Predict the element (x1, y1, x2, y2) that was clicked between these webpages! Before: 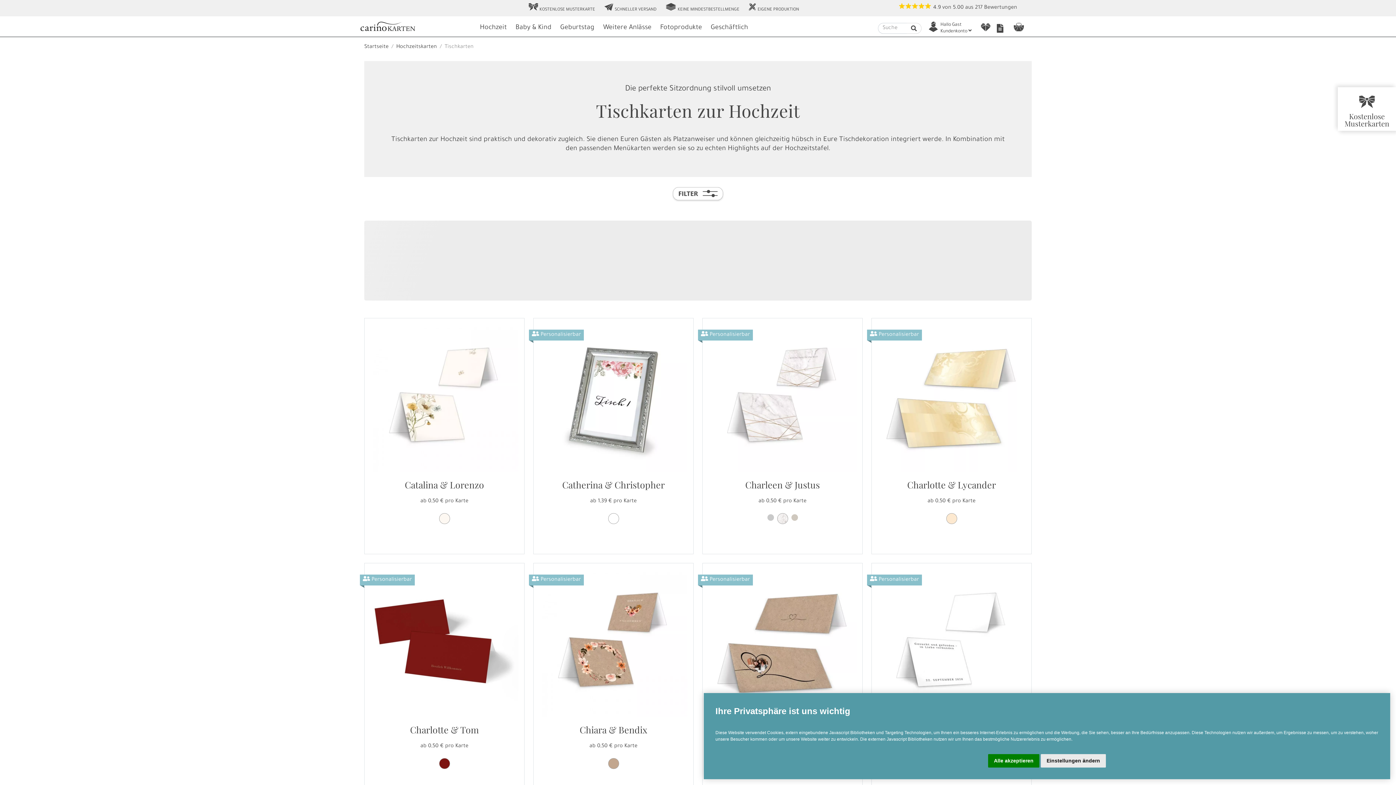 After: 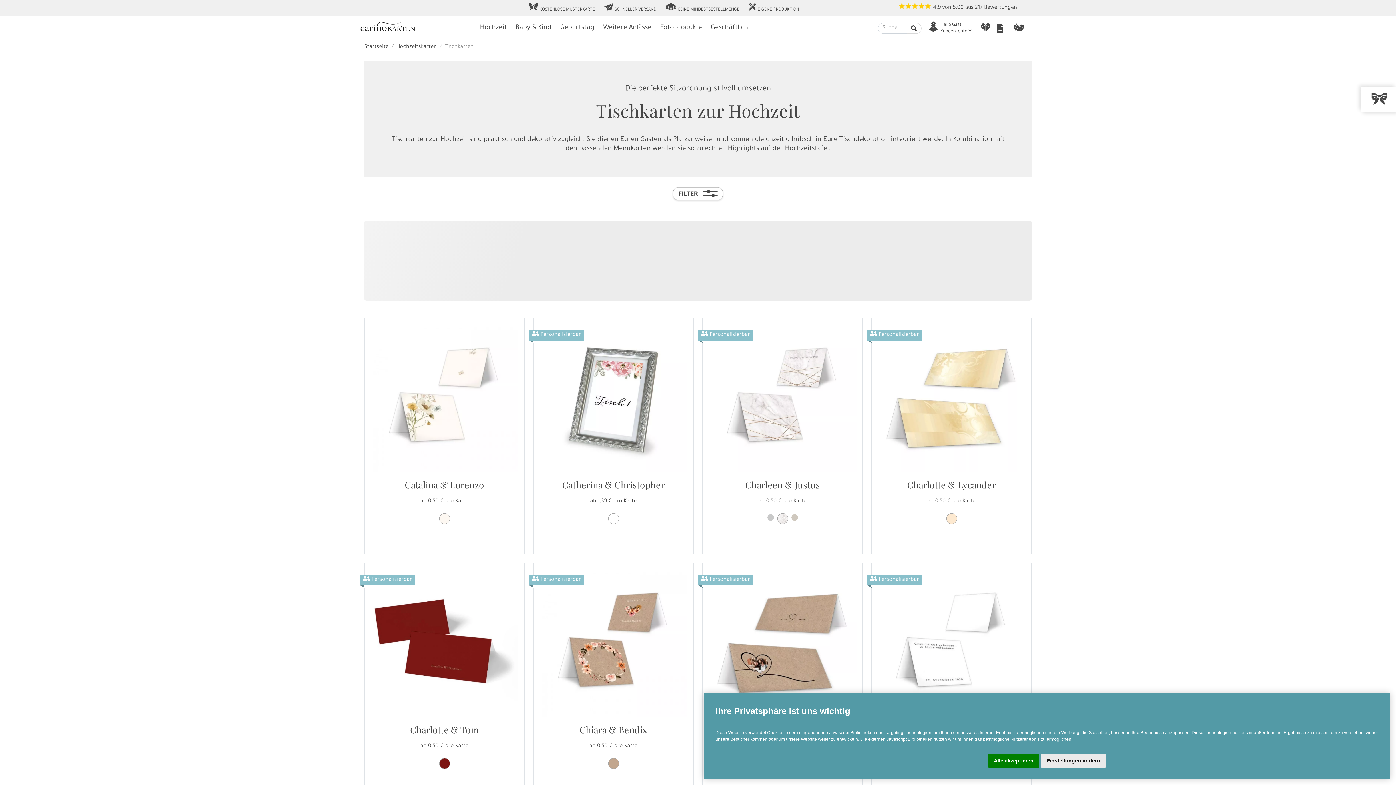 Action: label: r KOSTENLOSE MUSTERKARTE bbox: (526, 0, 596, 15)